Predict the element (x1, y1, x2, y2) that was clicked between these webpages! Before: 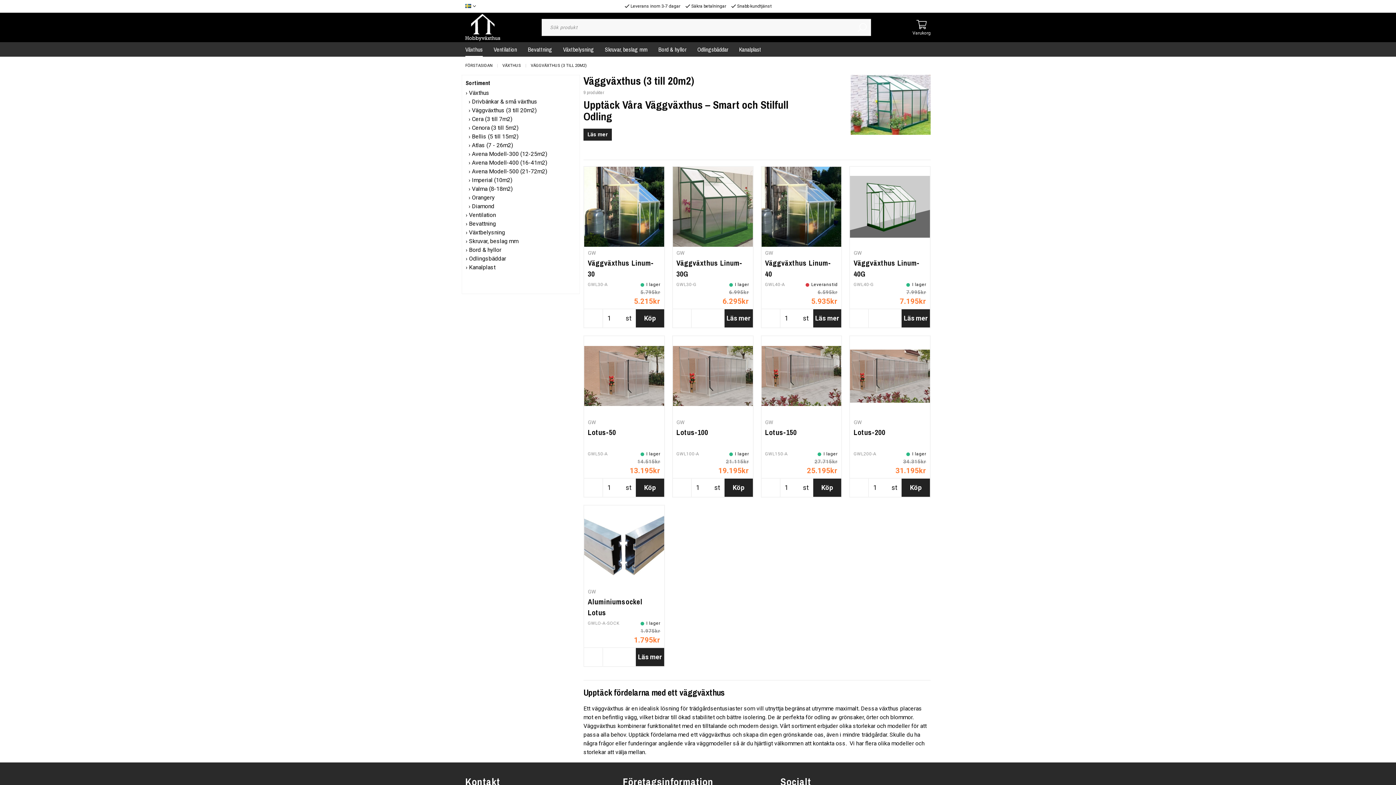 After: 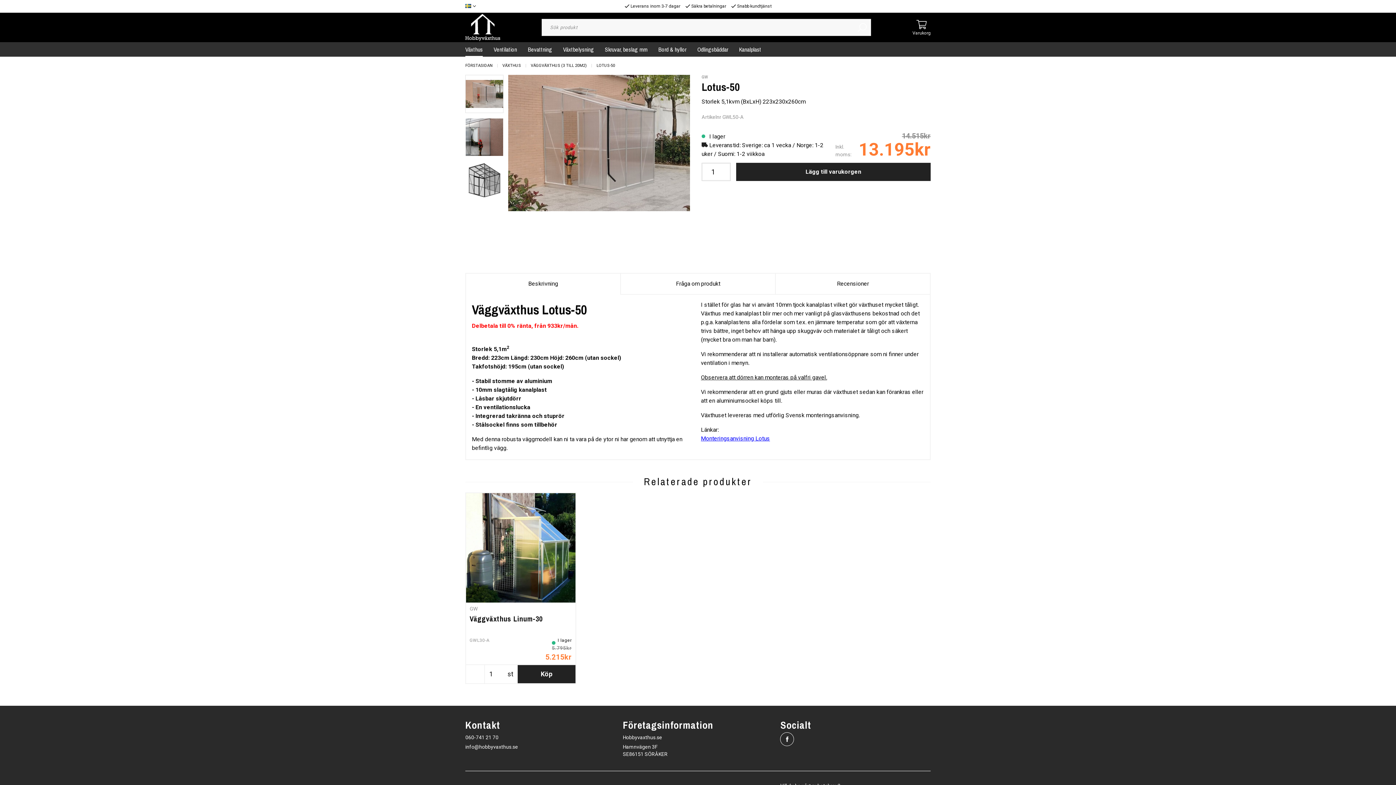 Action: bbox: (584, 336, 664, 416)